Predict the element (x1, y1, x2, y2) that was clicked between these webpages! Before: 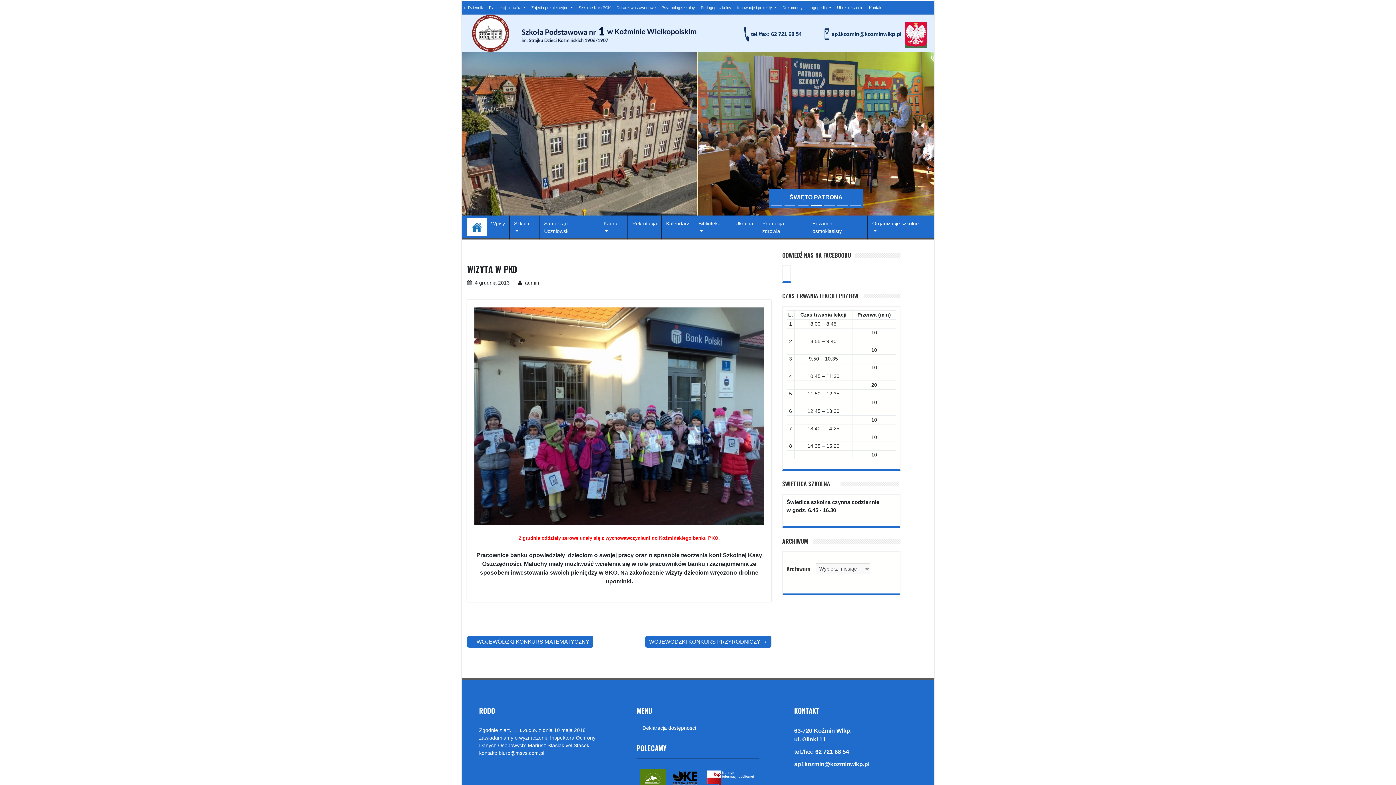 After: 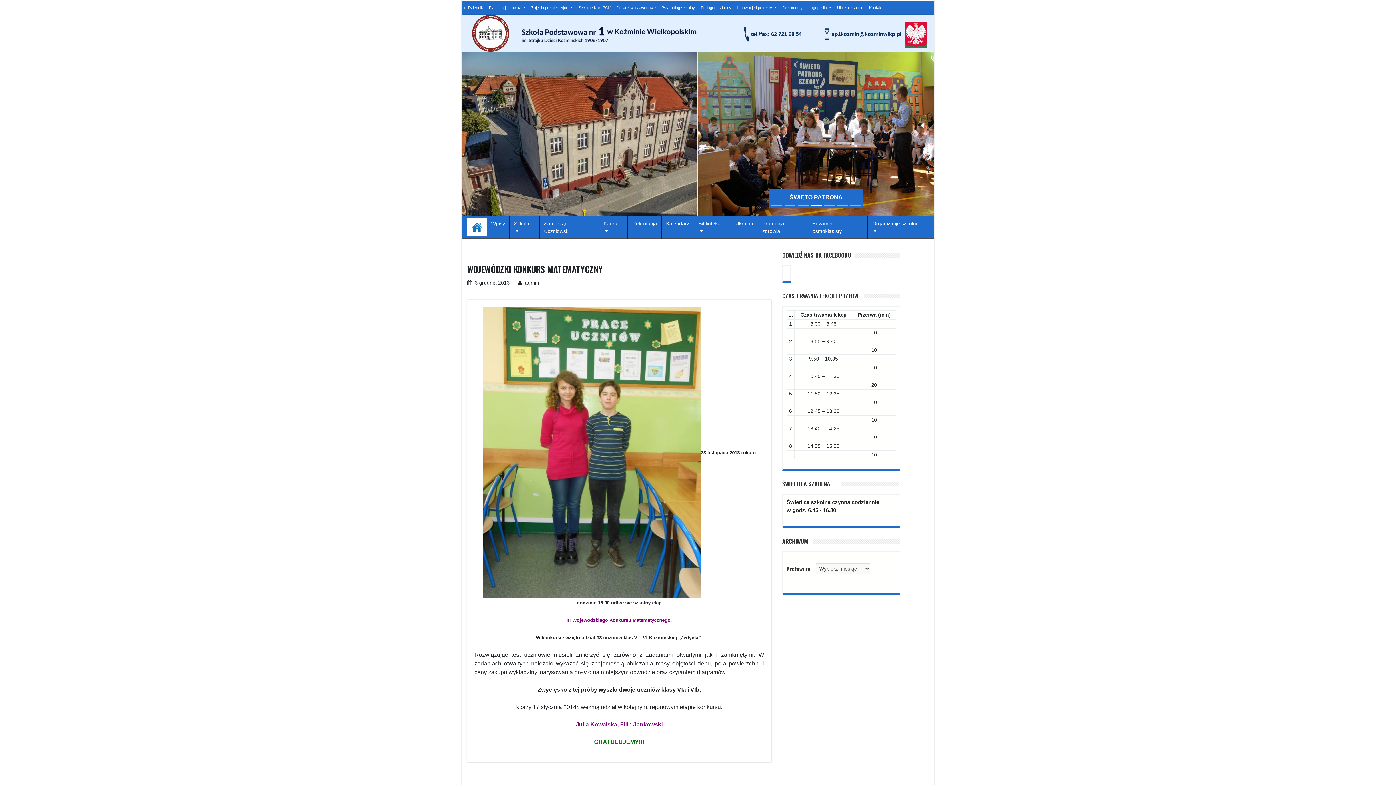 Action: label: WOJEWÓDZKI KONKURS MATEMATYCZNY bbox: (467, 636, 593, 647)